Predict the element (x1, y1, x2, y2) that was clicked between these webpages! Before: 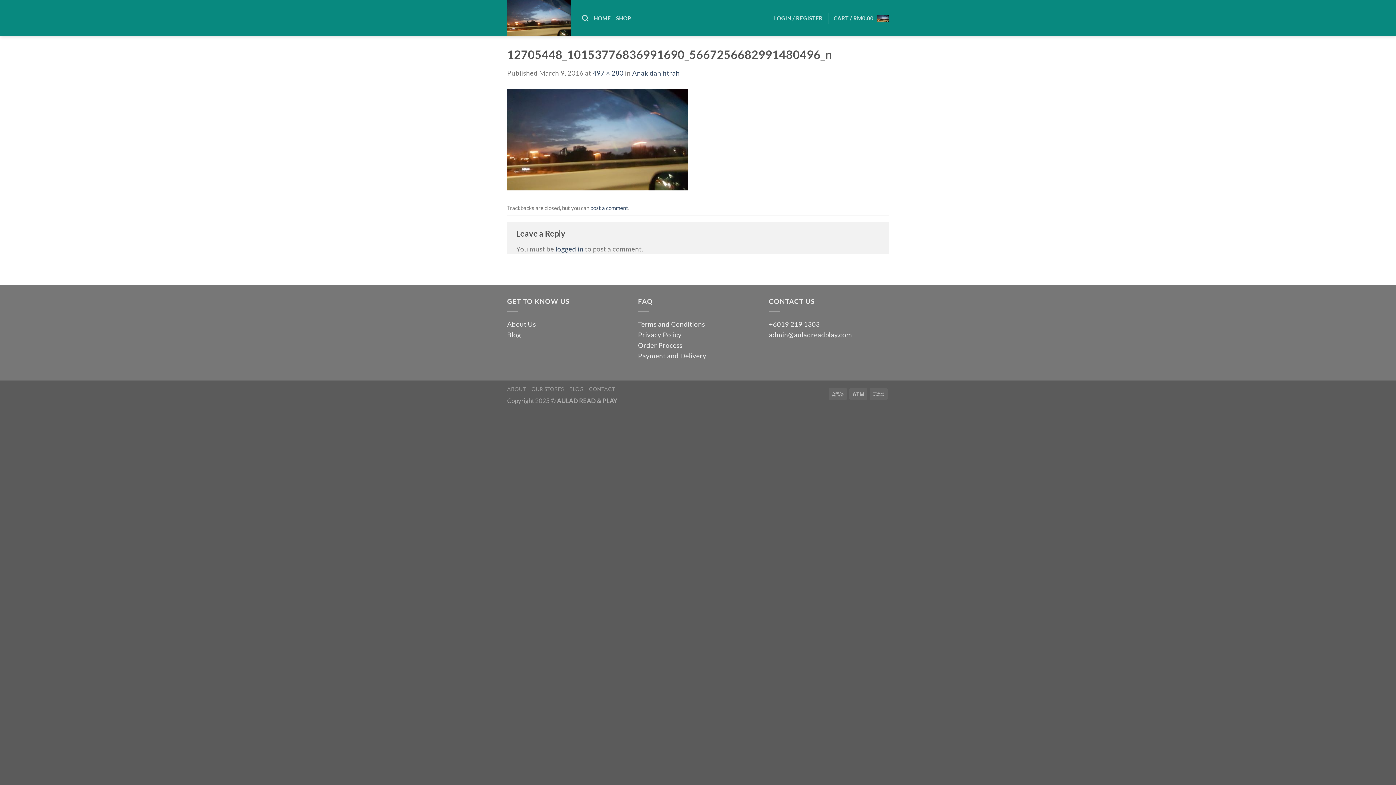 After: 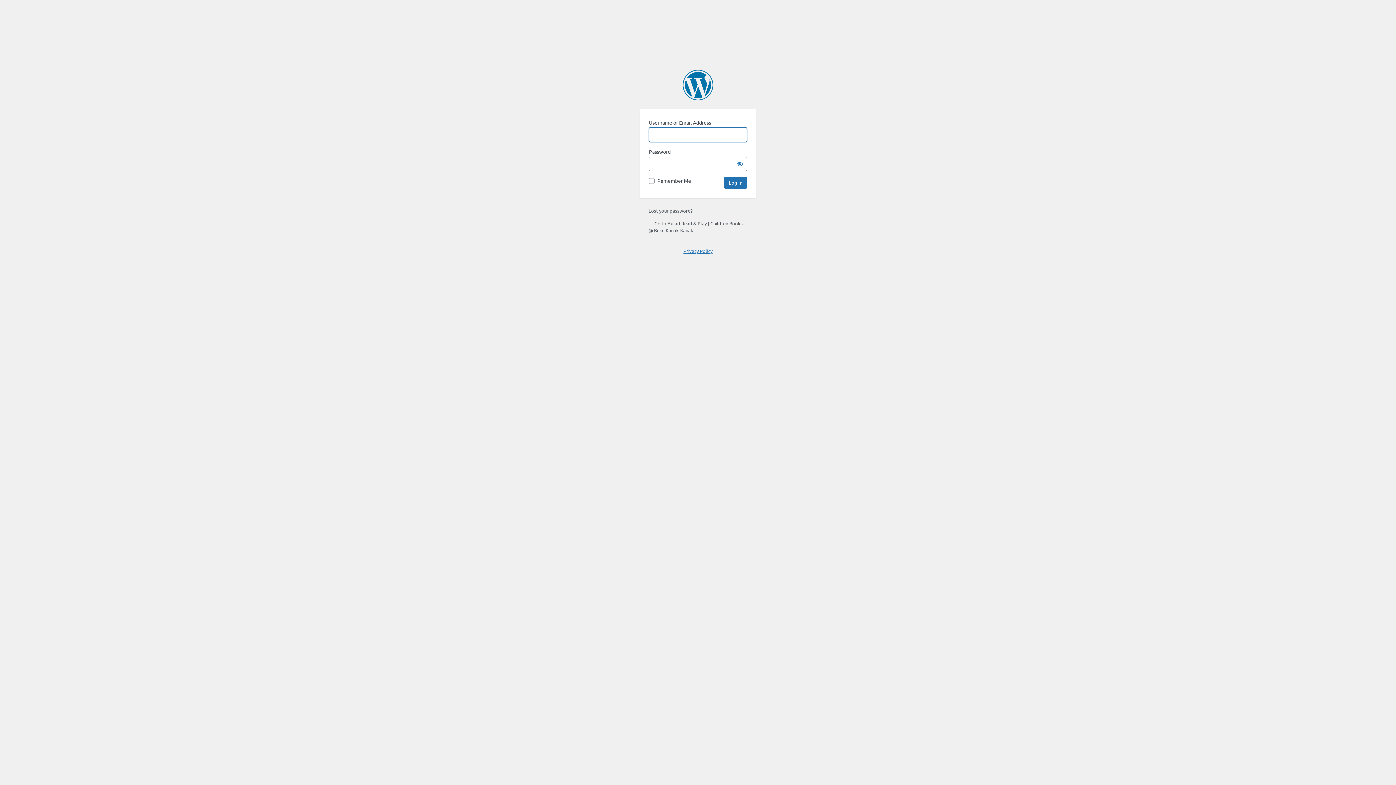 Action: bbox: (555, 245, 583, 253) label: logged in